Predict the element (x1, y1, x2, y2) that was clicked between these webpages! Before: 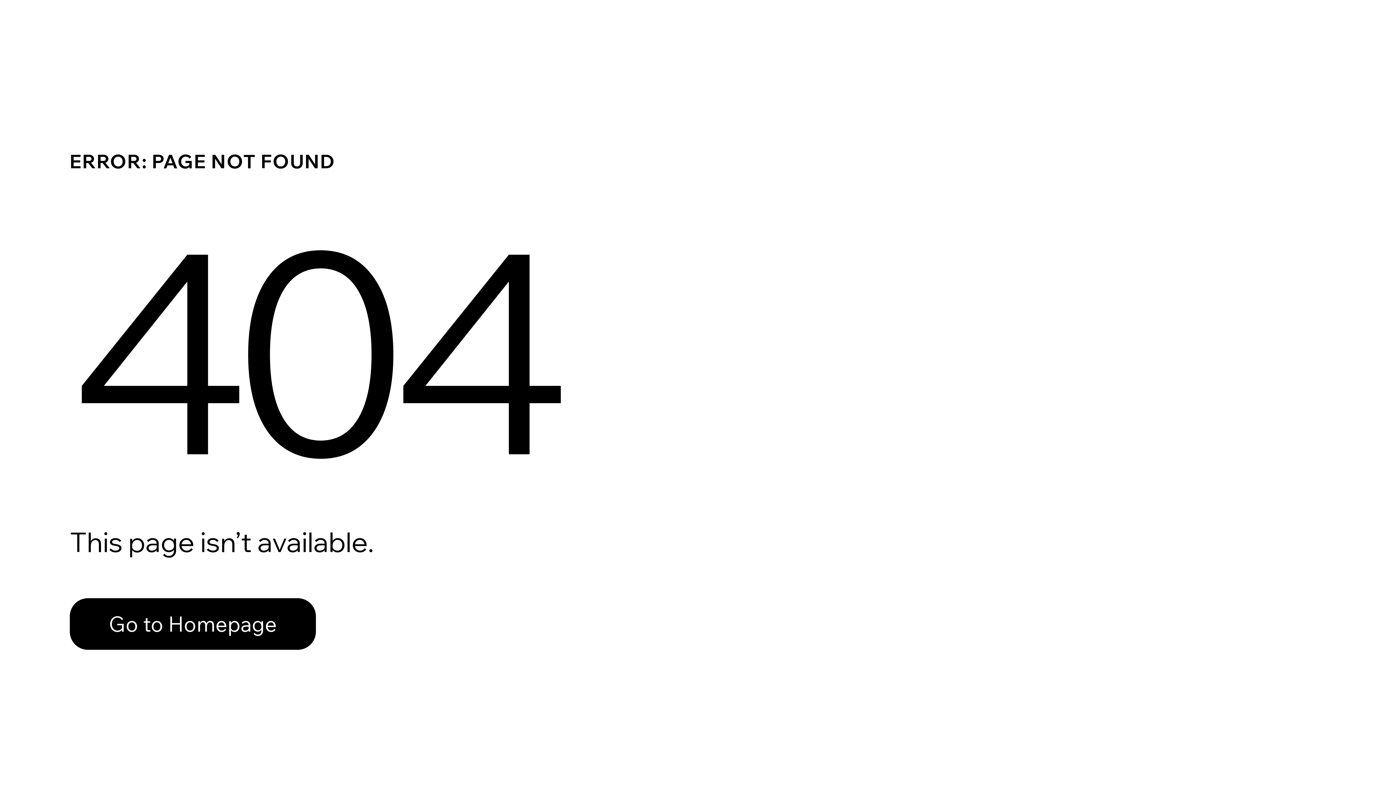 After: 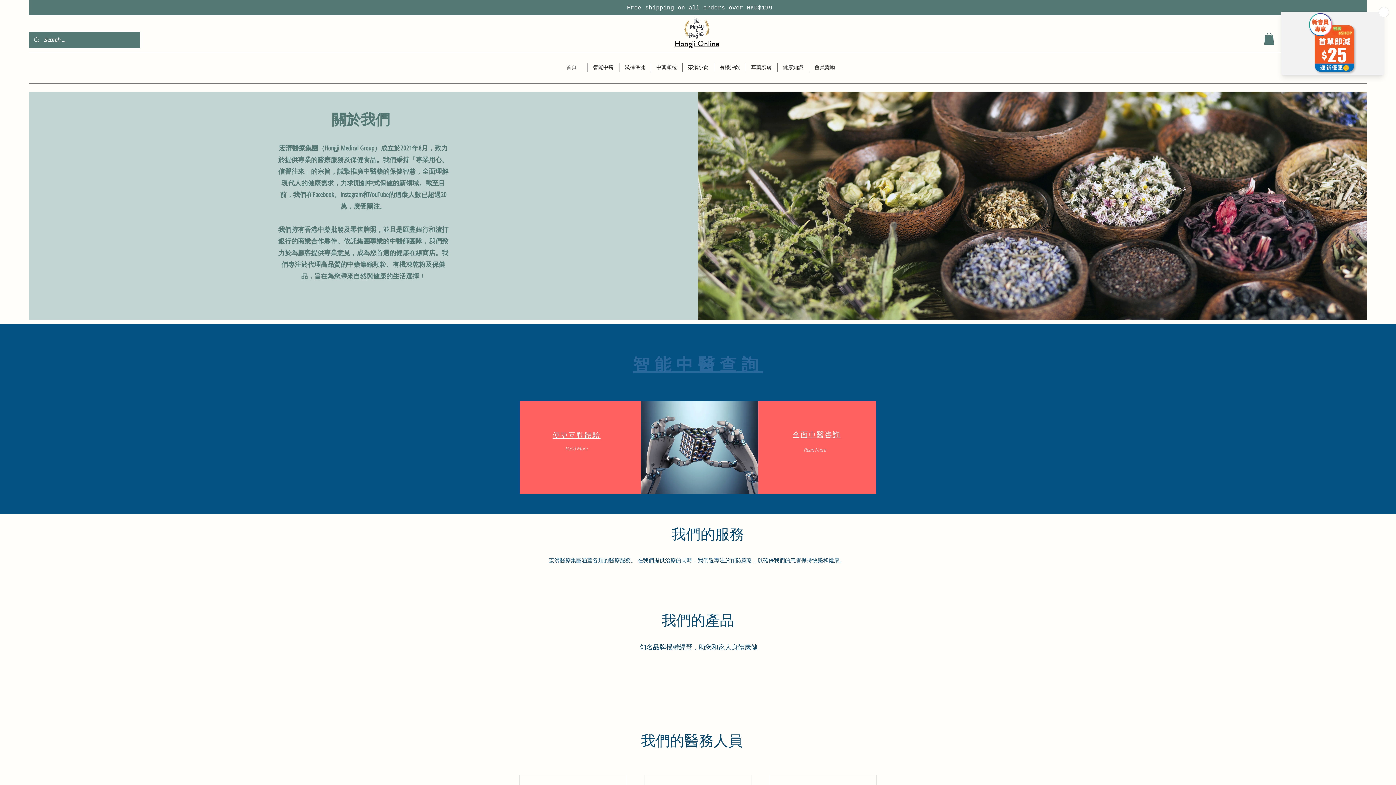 Action: label: Go to Homepage bbox: (69, 582, 768, 659)